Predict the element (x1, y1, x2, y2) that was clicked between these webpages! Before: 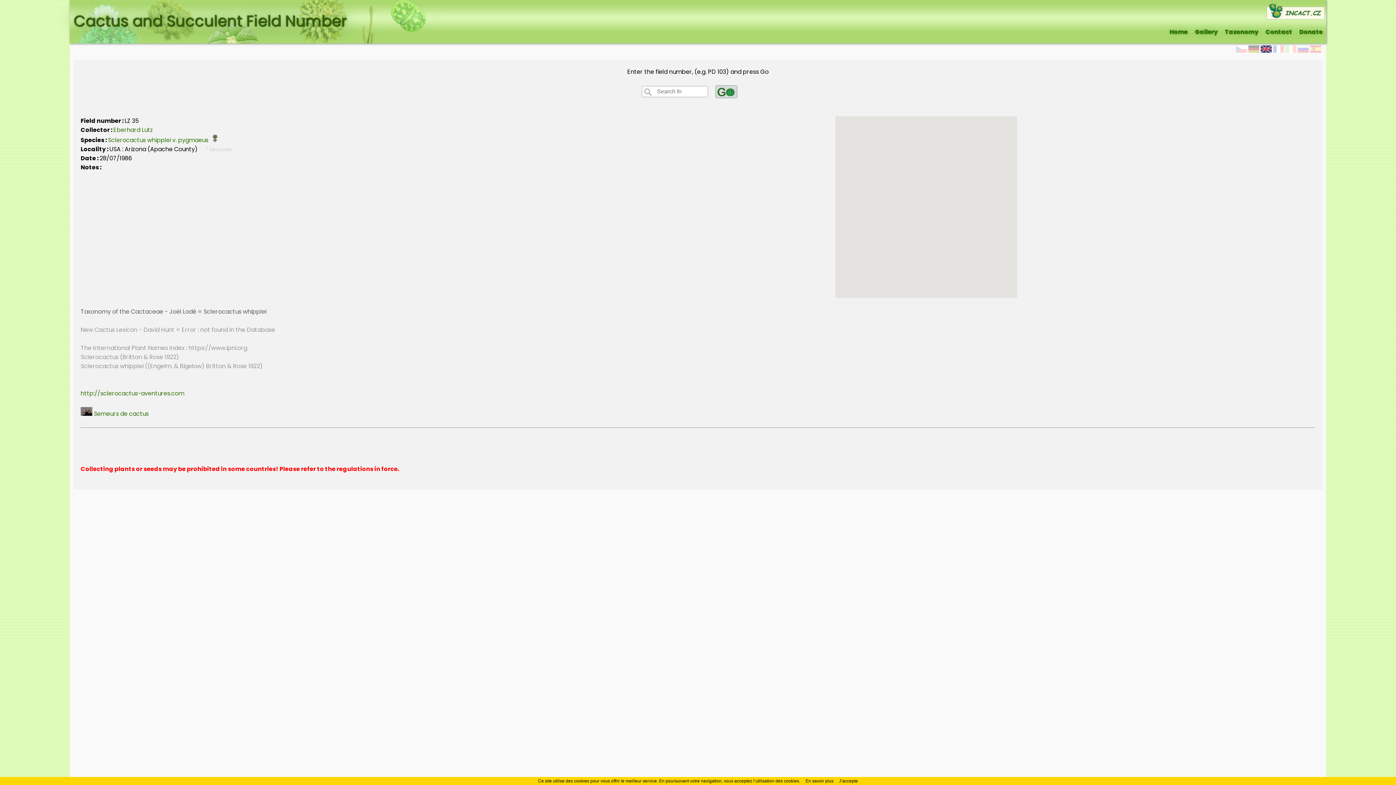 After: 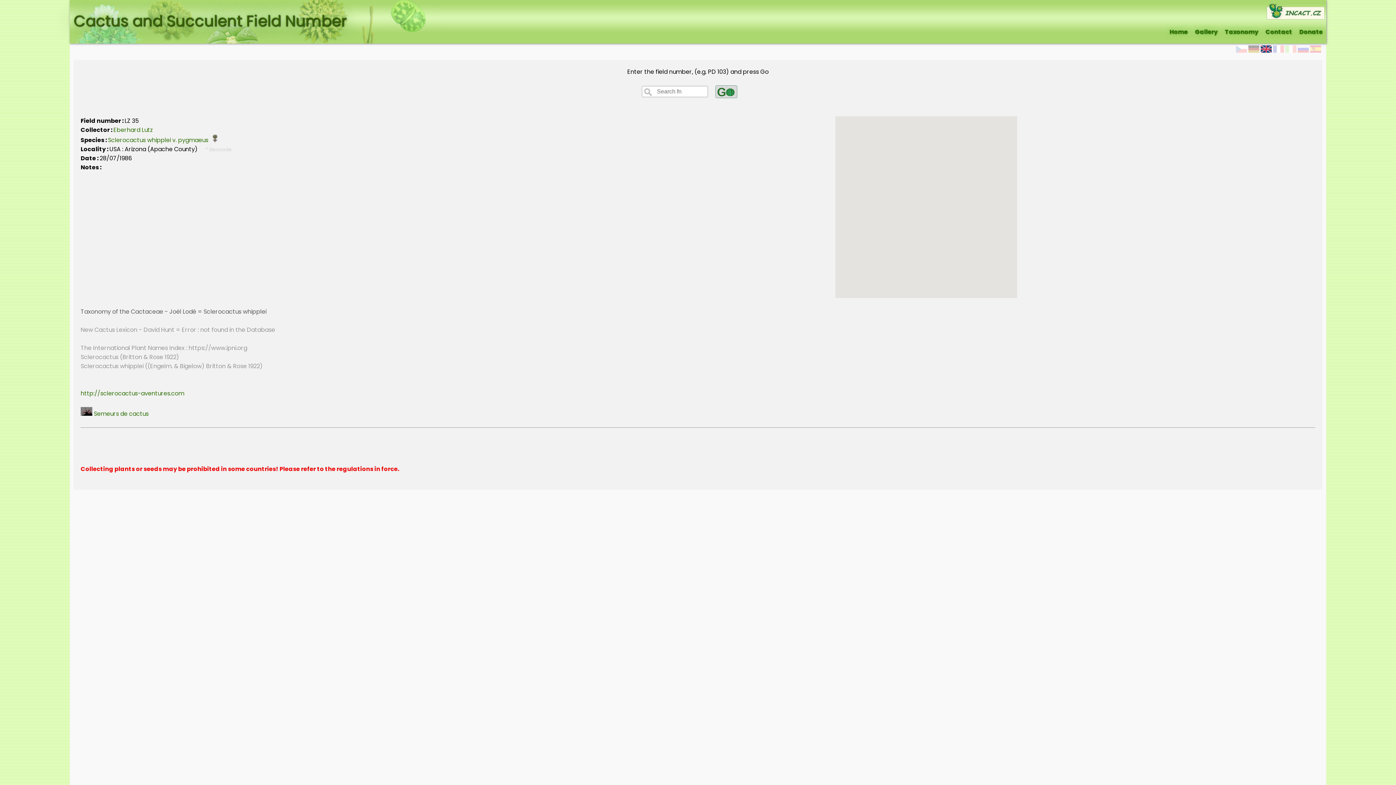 Action: label: J’accepte bbox: (839, 778, 858, 784)